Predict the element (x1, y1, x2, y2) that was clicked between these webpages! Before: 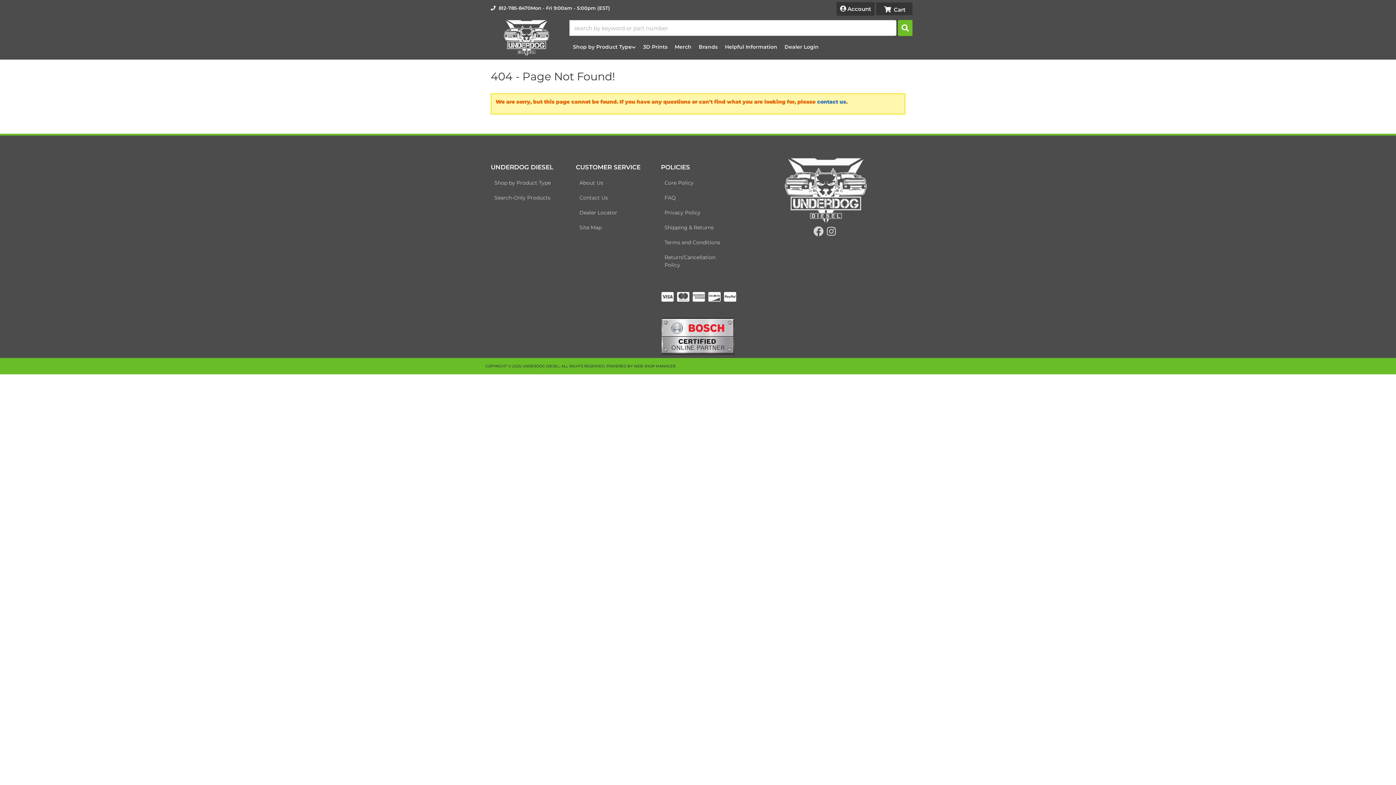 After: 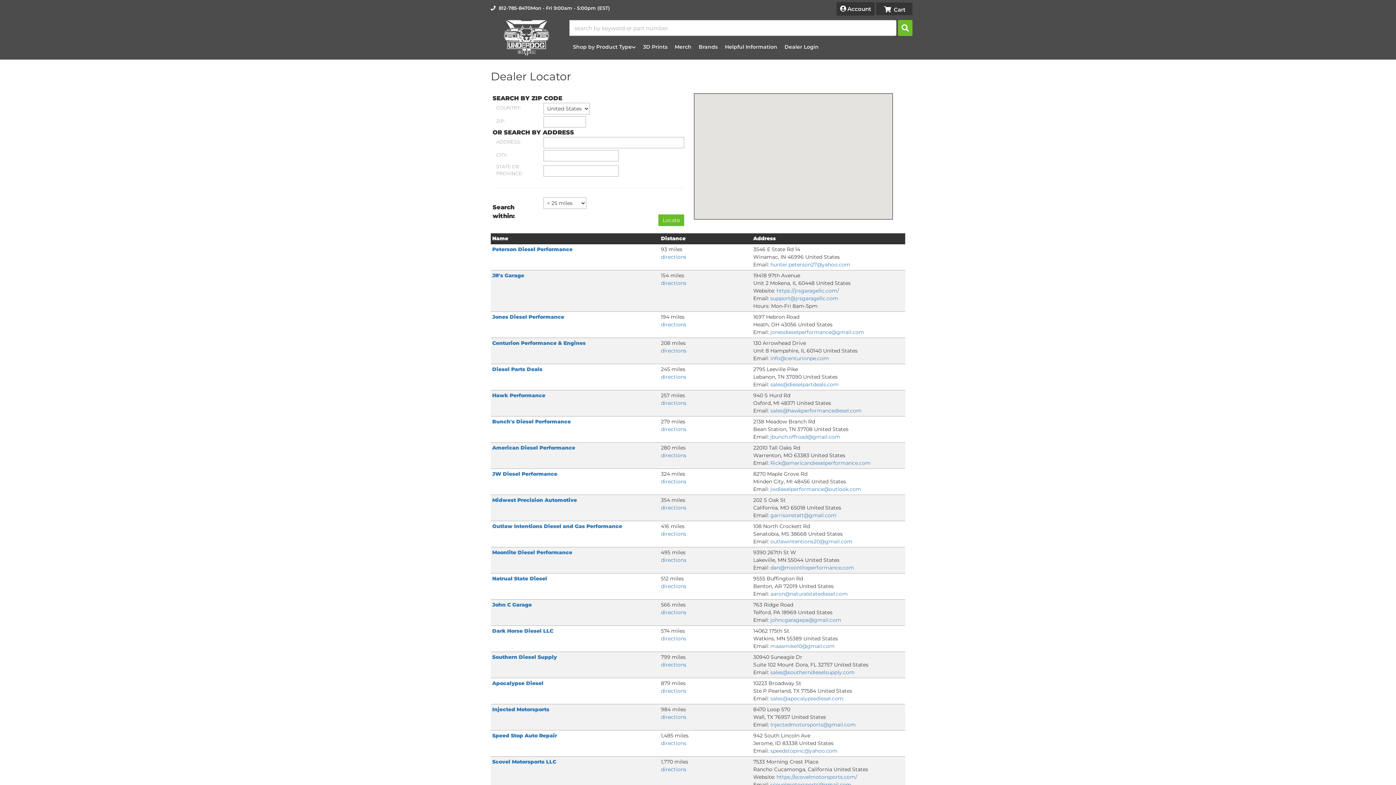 Action: label: Dealer Locator bbox: (576, 205, 650, 220)